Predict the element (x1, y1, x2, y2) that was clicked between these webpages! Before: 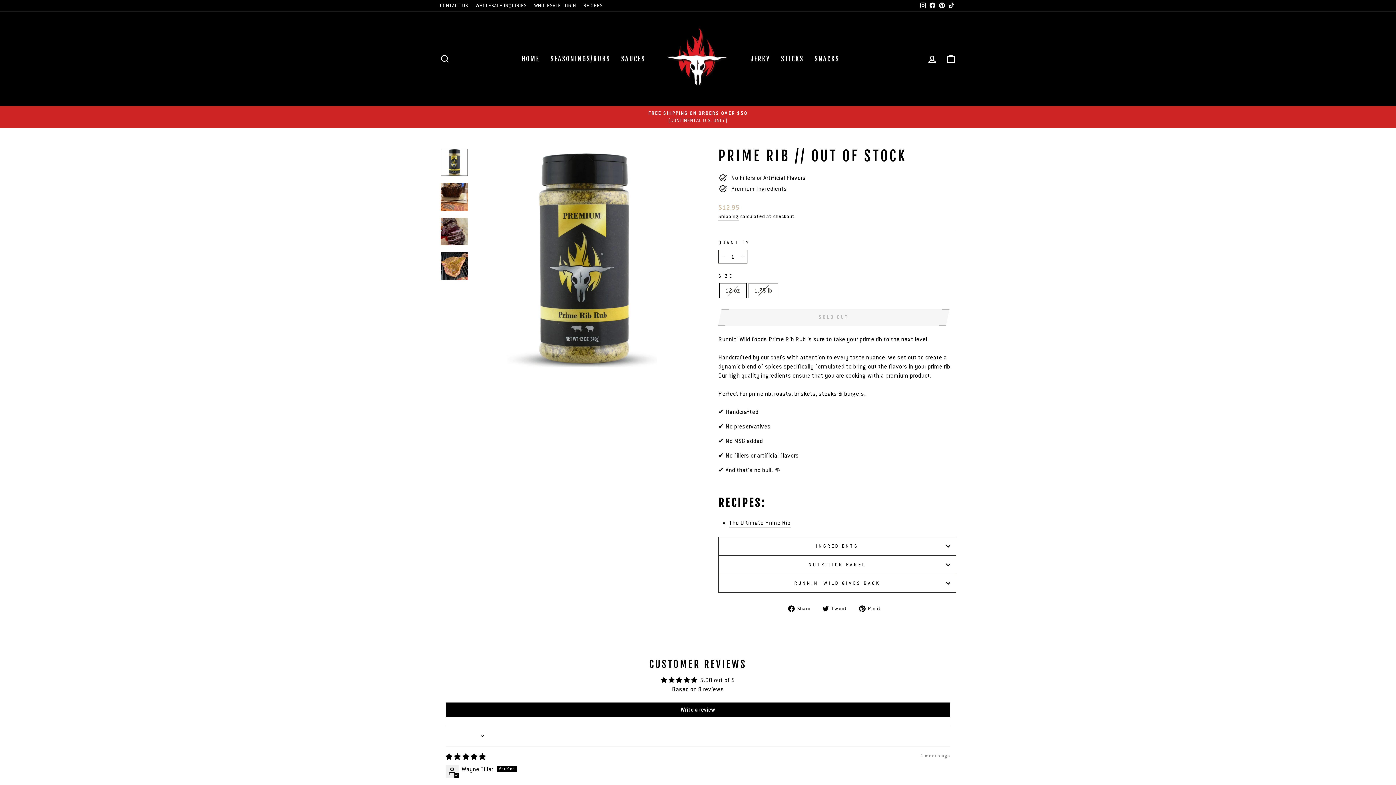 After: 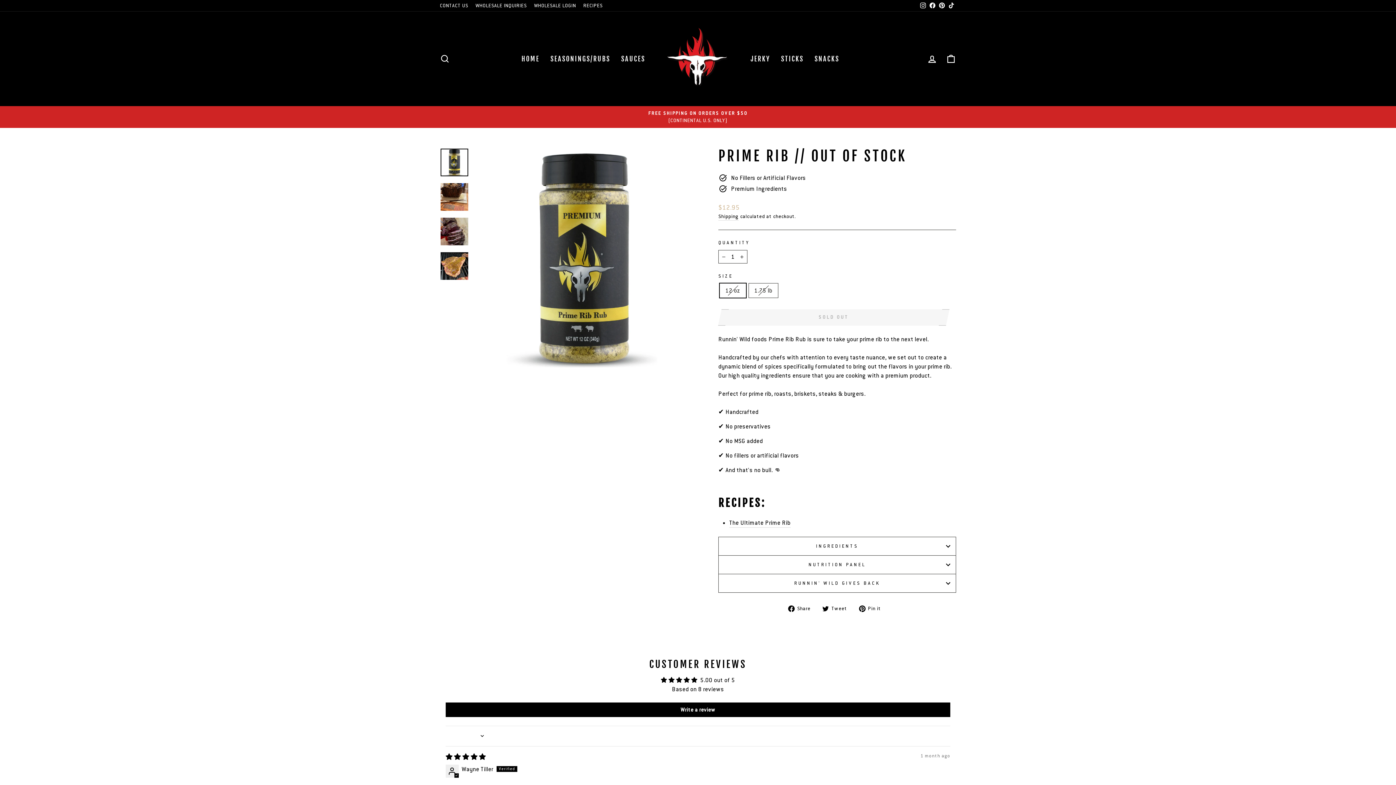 Action: label:  Tweet
Tweet on Twitter bbox: (822, 604, 852, 613)